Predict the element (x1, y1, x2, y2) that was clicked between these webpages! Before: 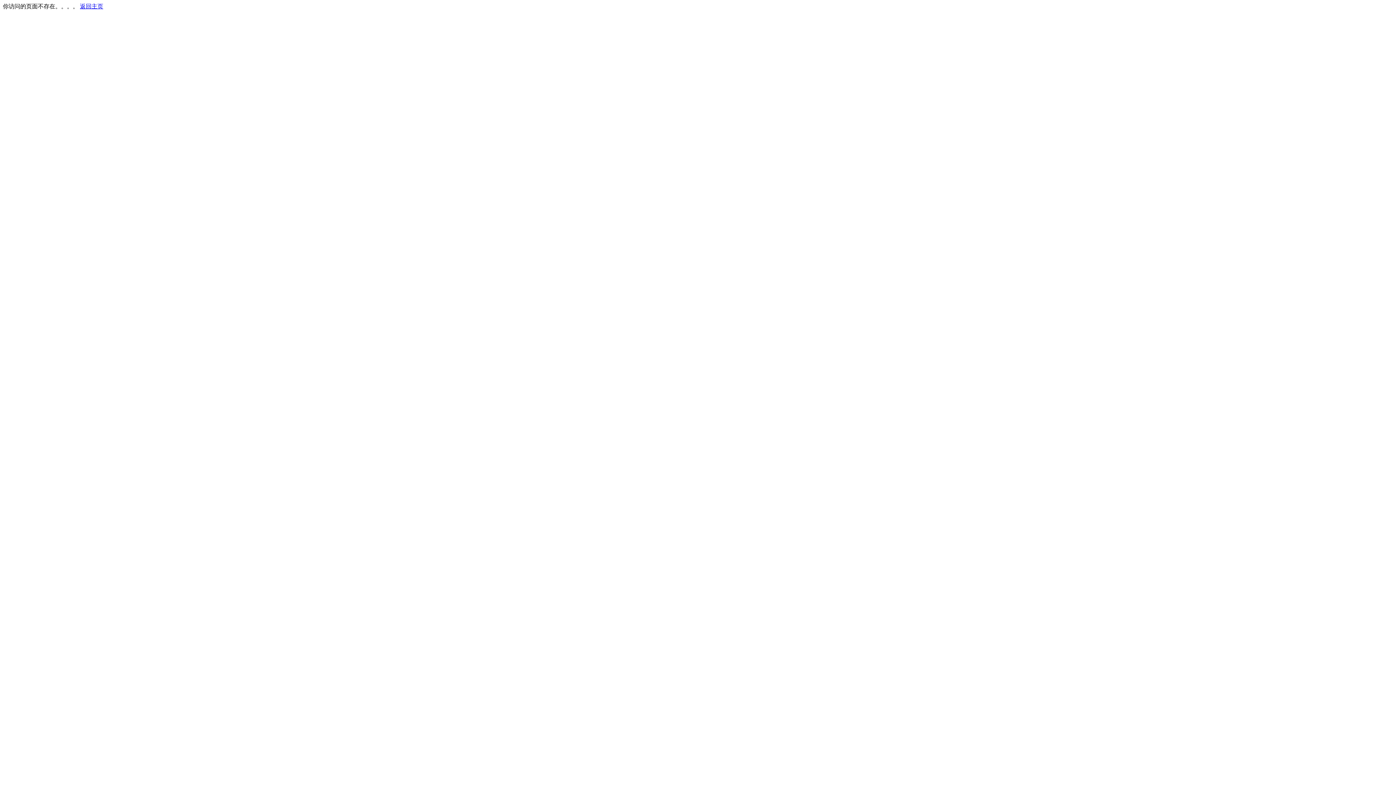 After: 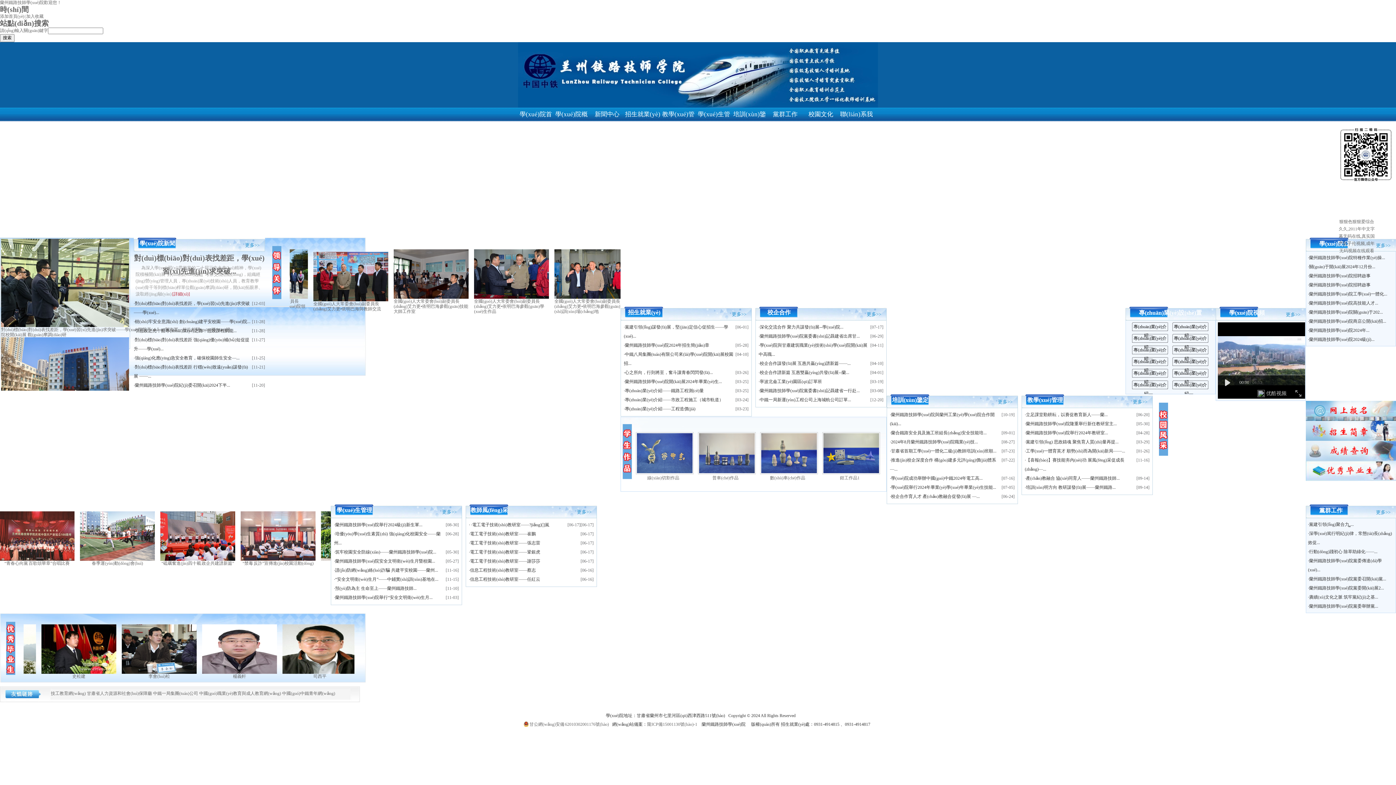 Action: label: 返回主页 bbox: (80, 3, 103, 9)